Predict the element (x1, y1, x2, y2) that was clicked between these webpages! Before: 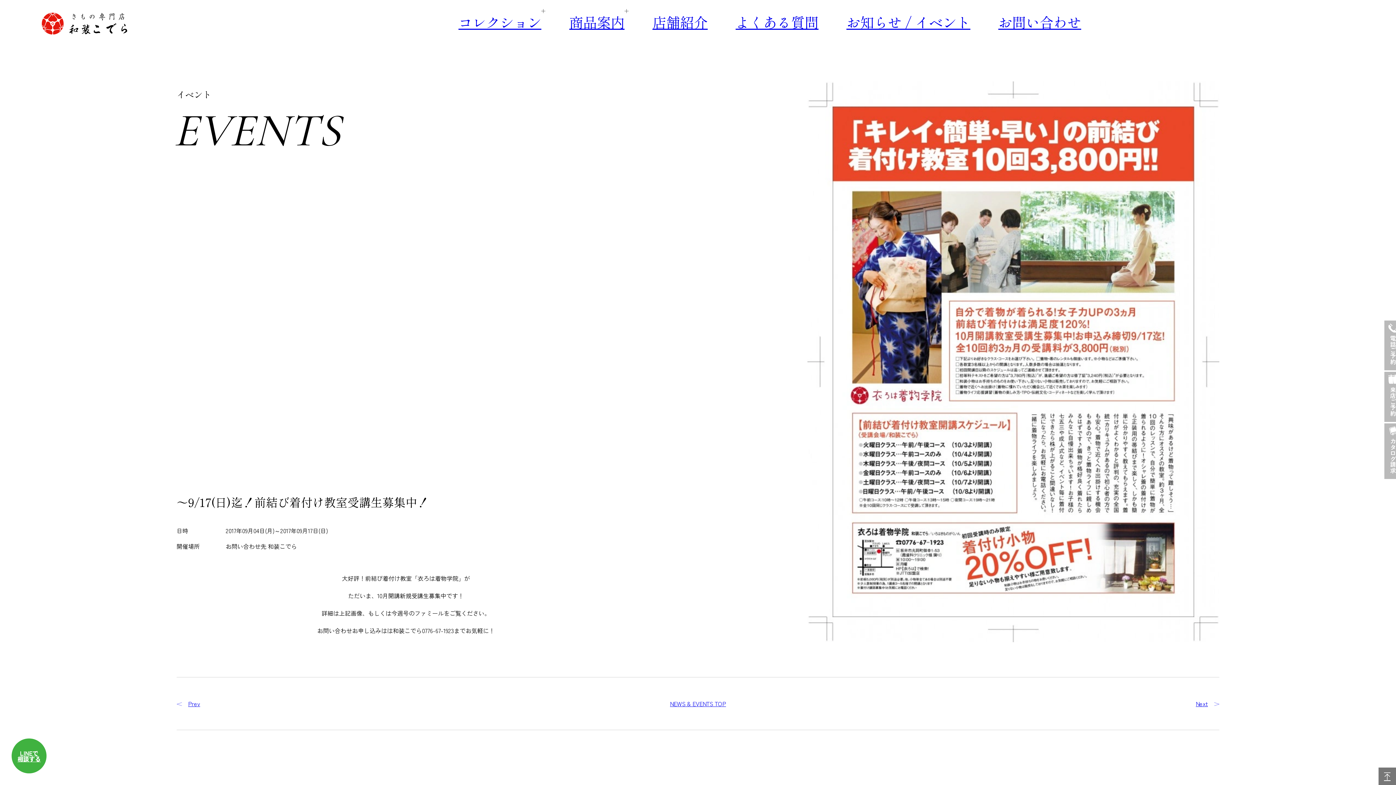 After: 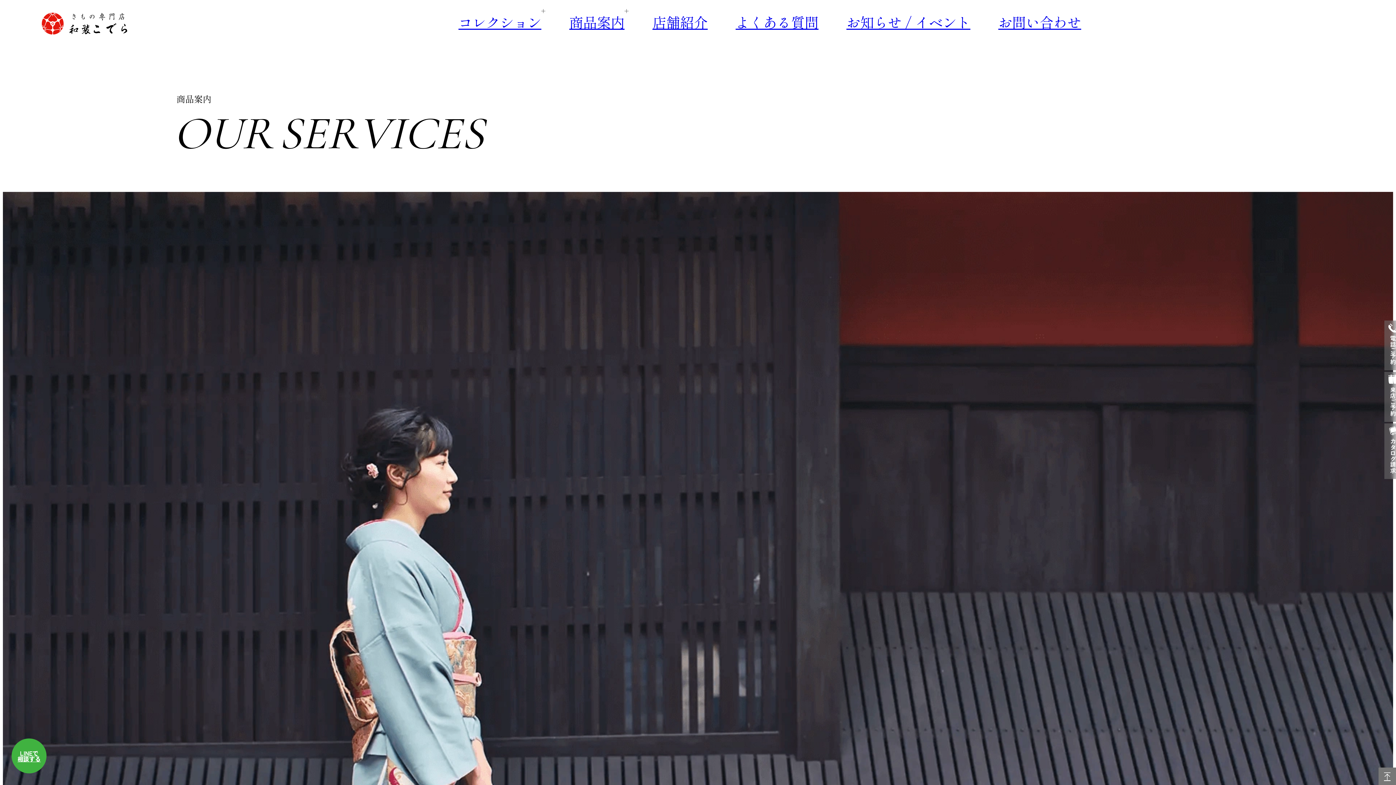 Action: label: 商品案内 bbox: (569, 11, 624, 32)